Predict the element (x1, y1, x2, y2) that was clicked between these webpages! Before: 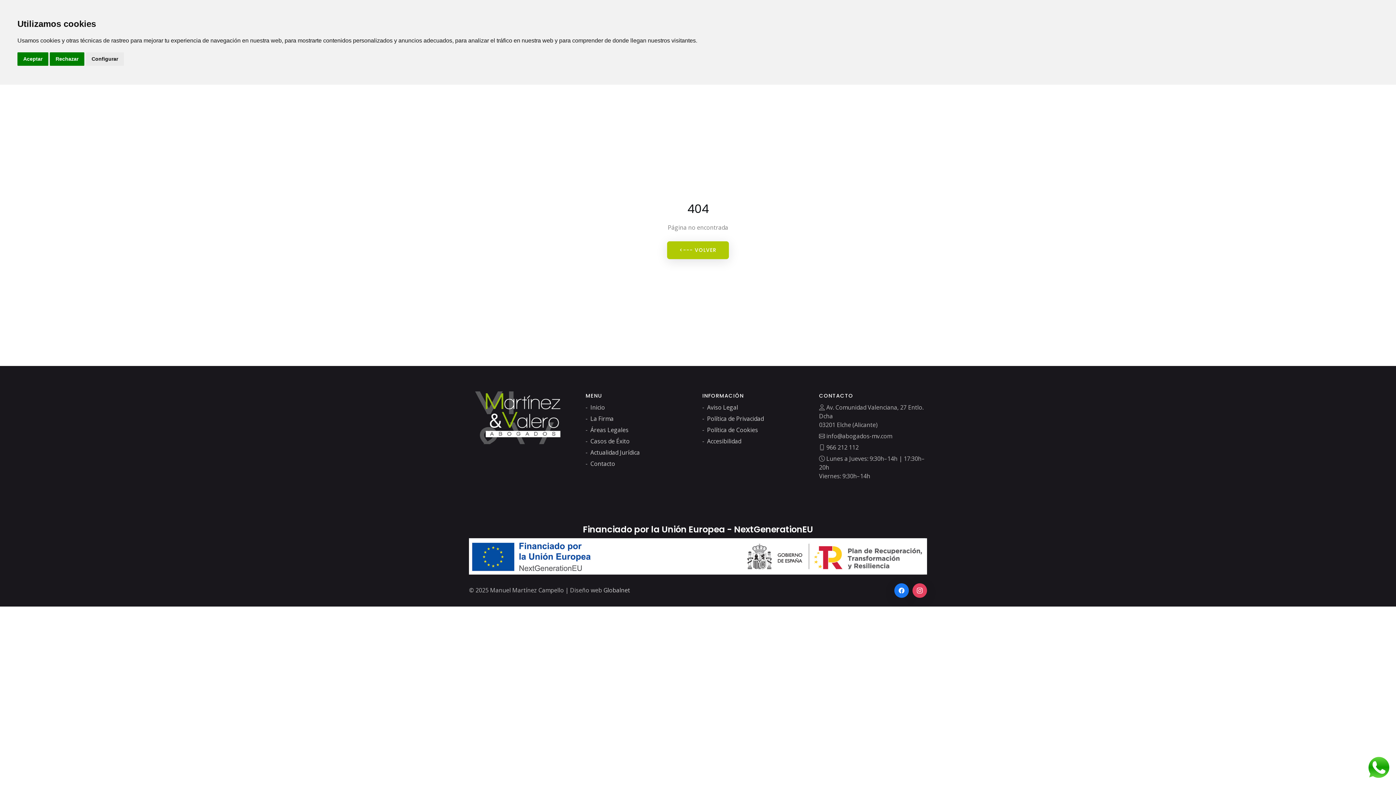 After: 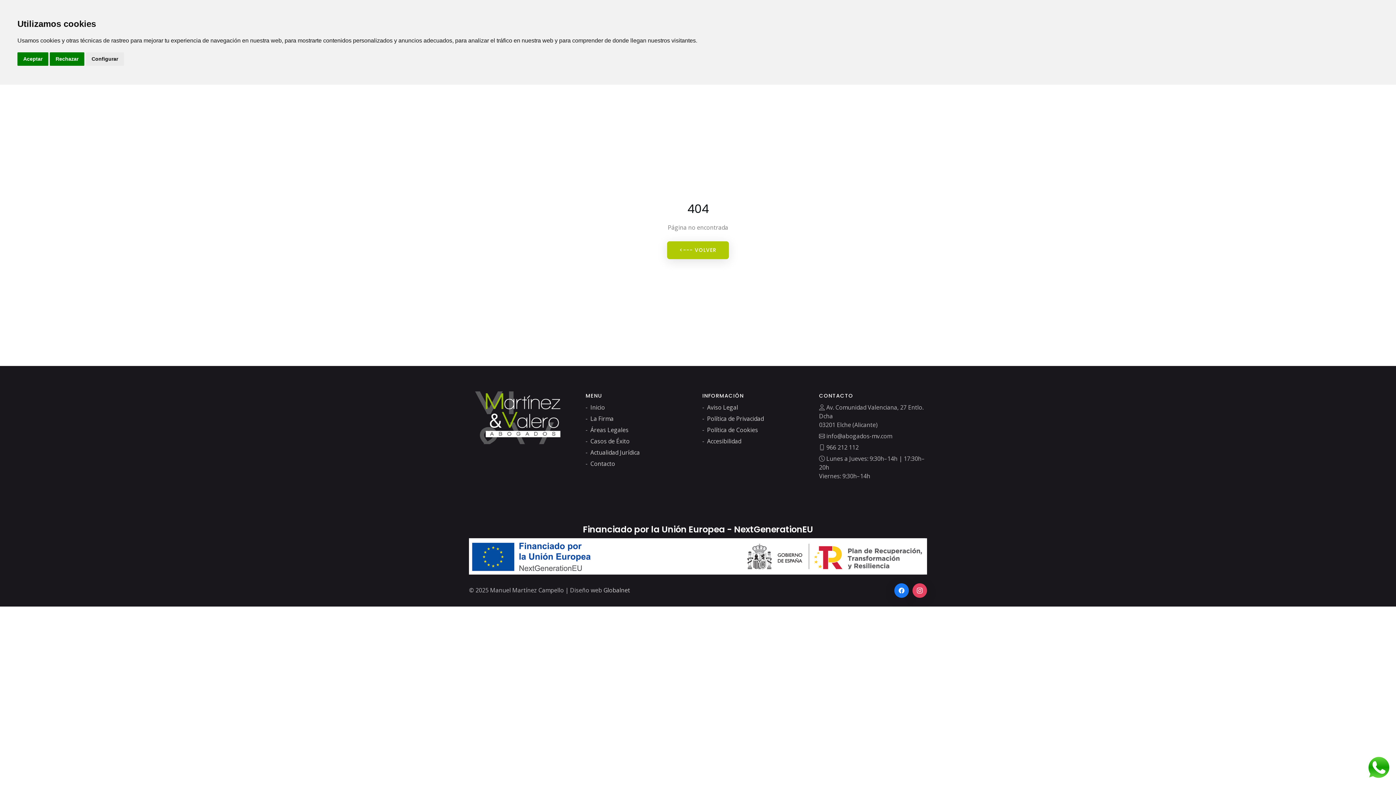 Action: bbox: (1365, 763, 1392, 771)